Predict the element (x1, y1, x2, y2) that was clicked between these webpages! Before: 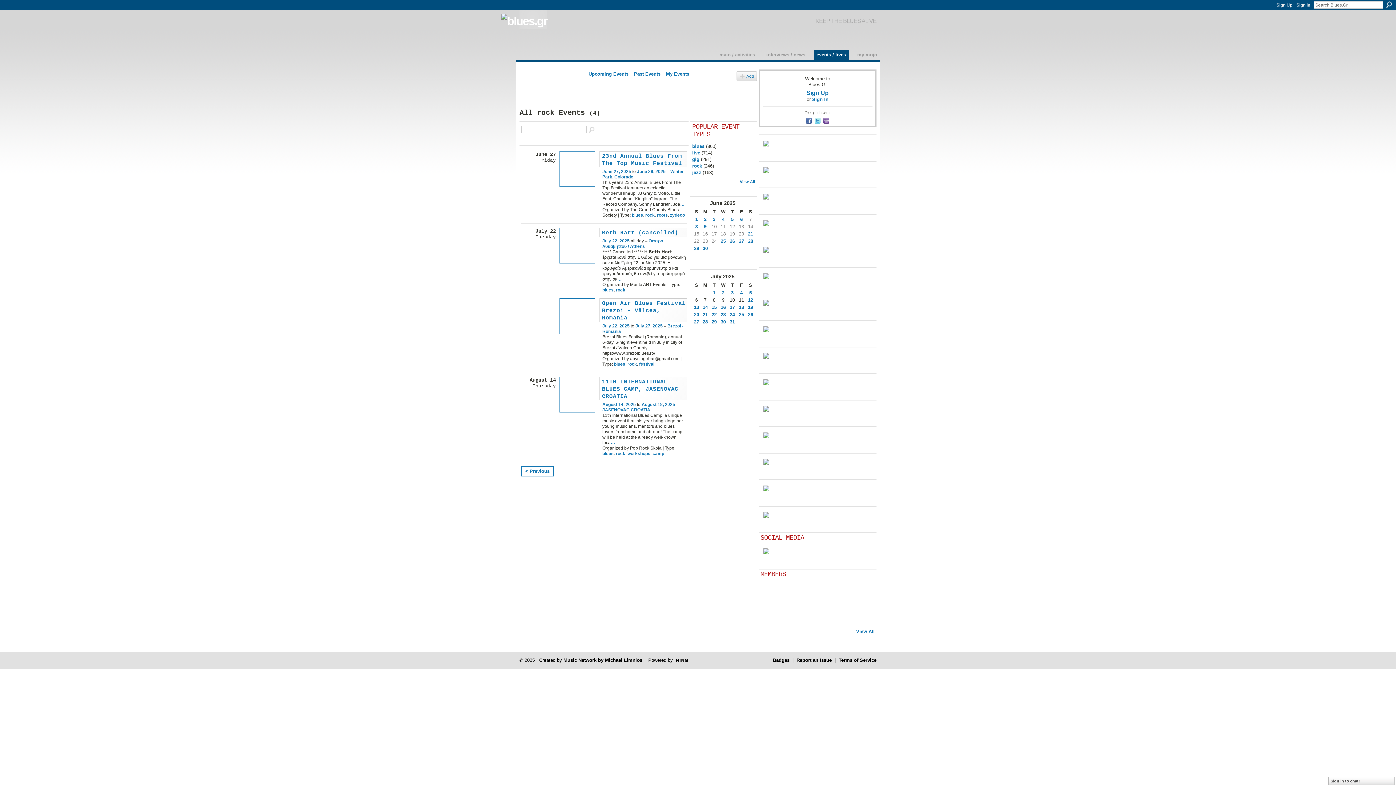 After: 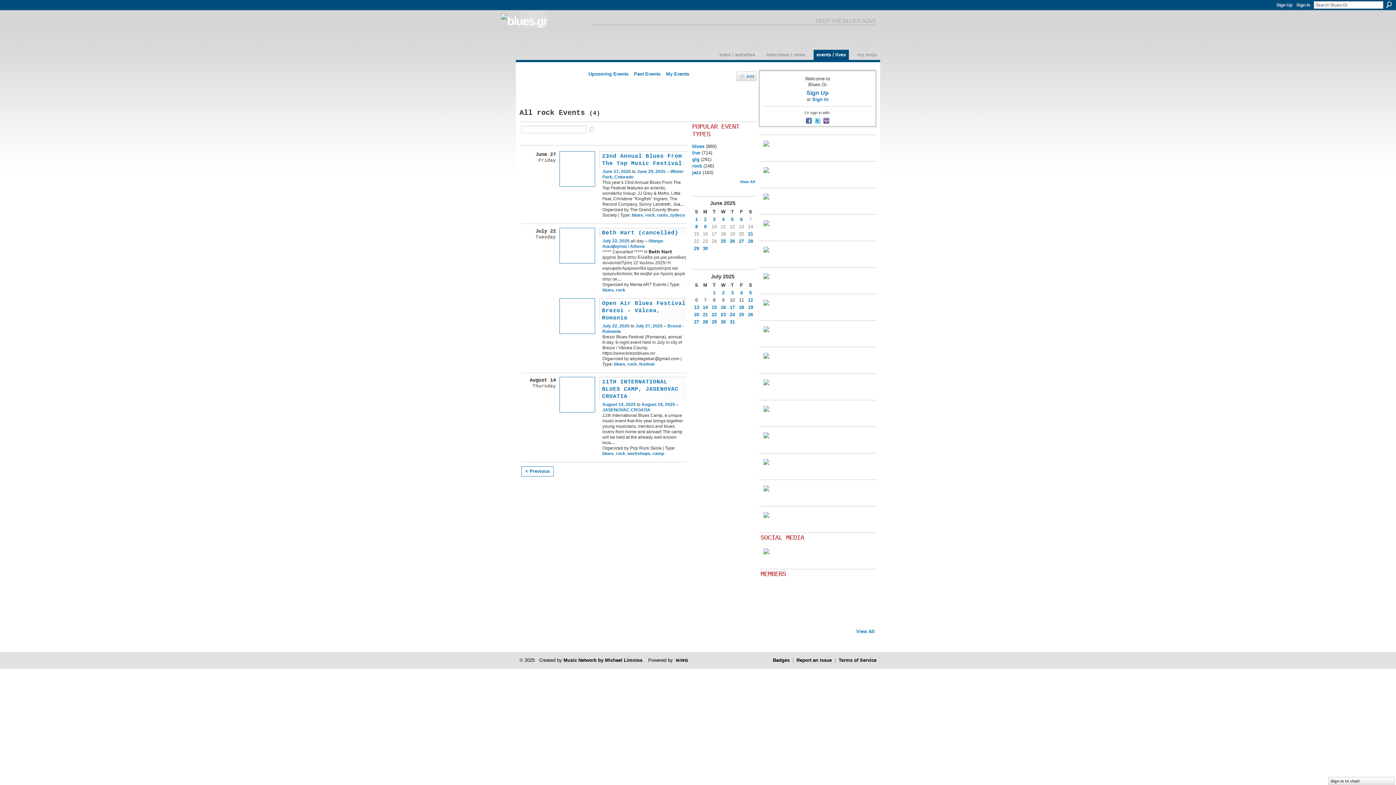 Action: bbox: (760, 485, 874, 491)